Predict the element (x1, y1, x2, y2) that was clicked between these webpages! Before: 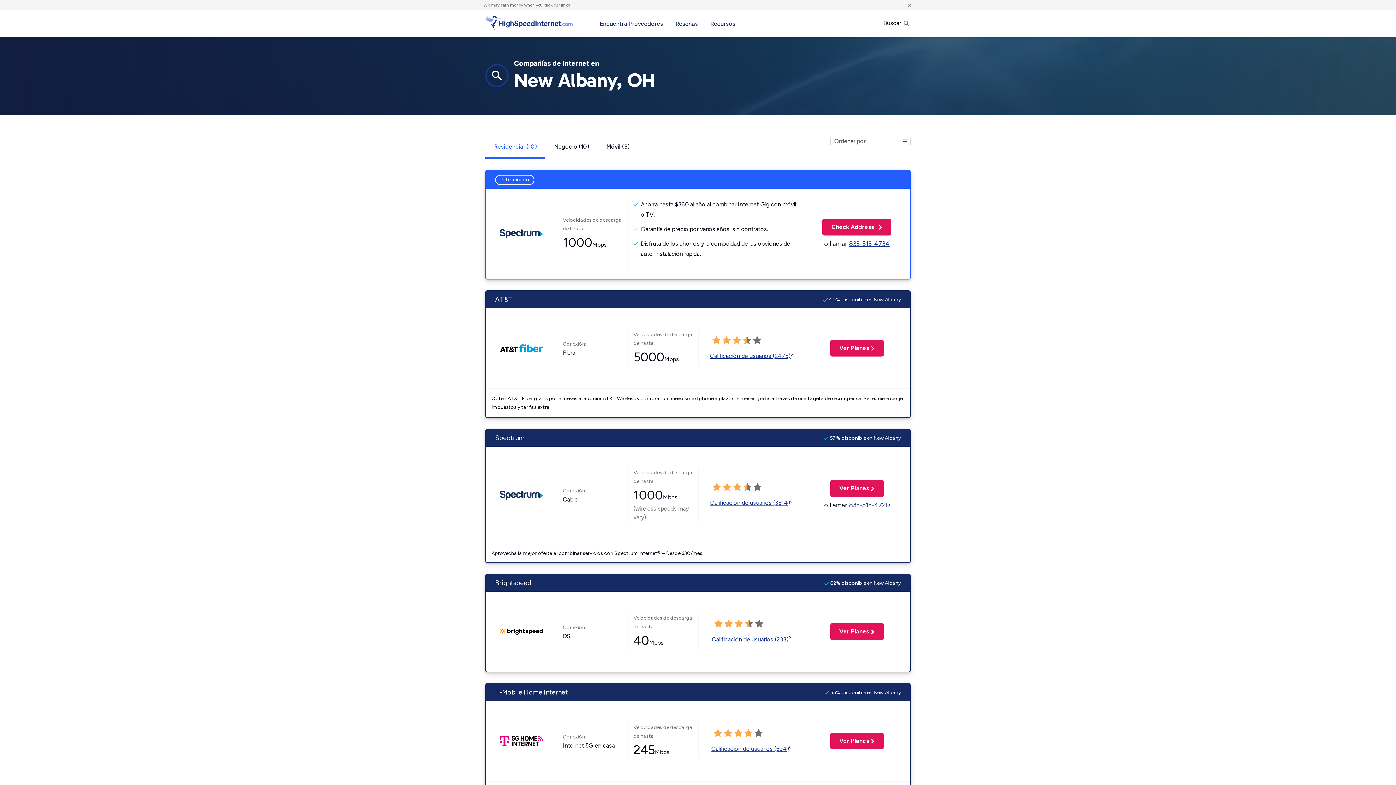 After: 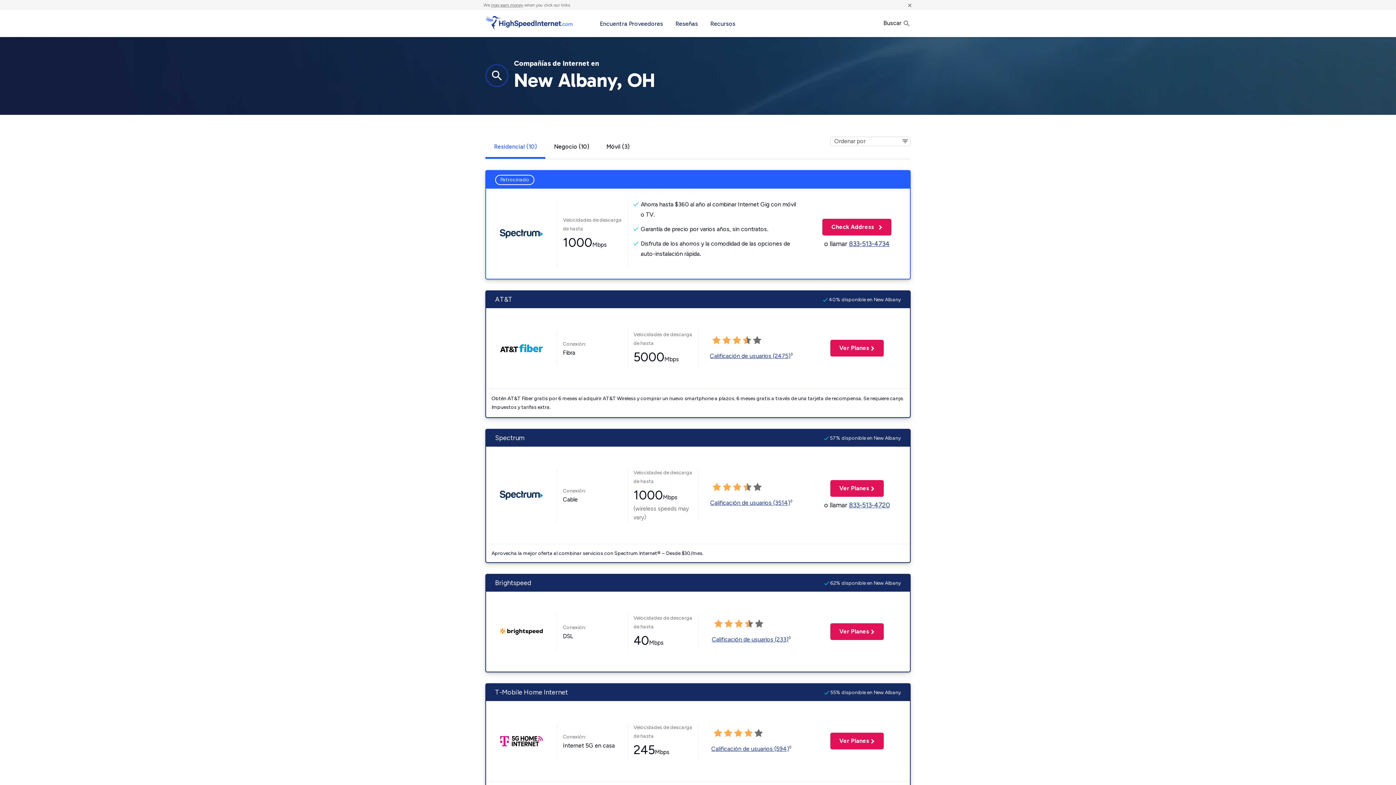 Action: bbox: (498, 737, 544, 744)